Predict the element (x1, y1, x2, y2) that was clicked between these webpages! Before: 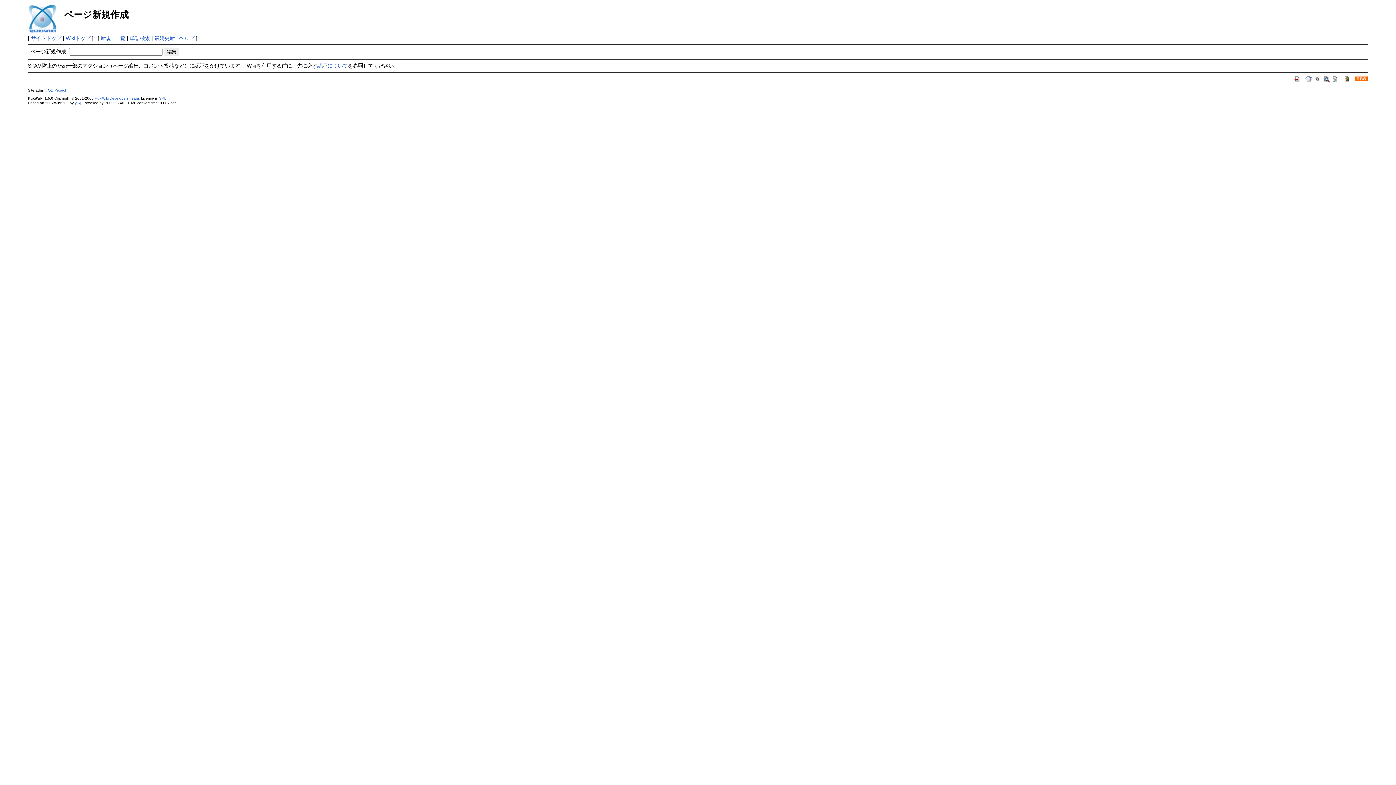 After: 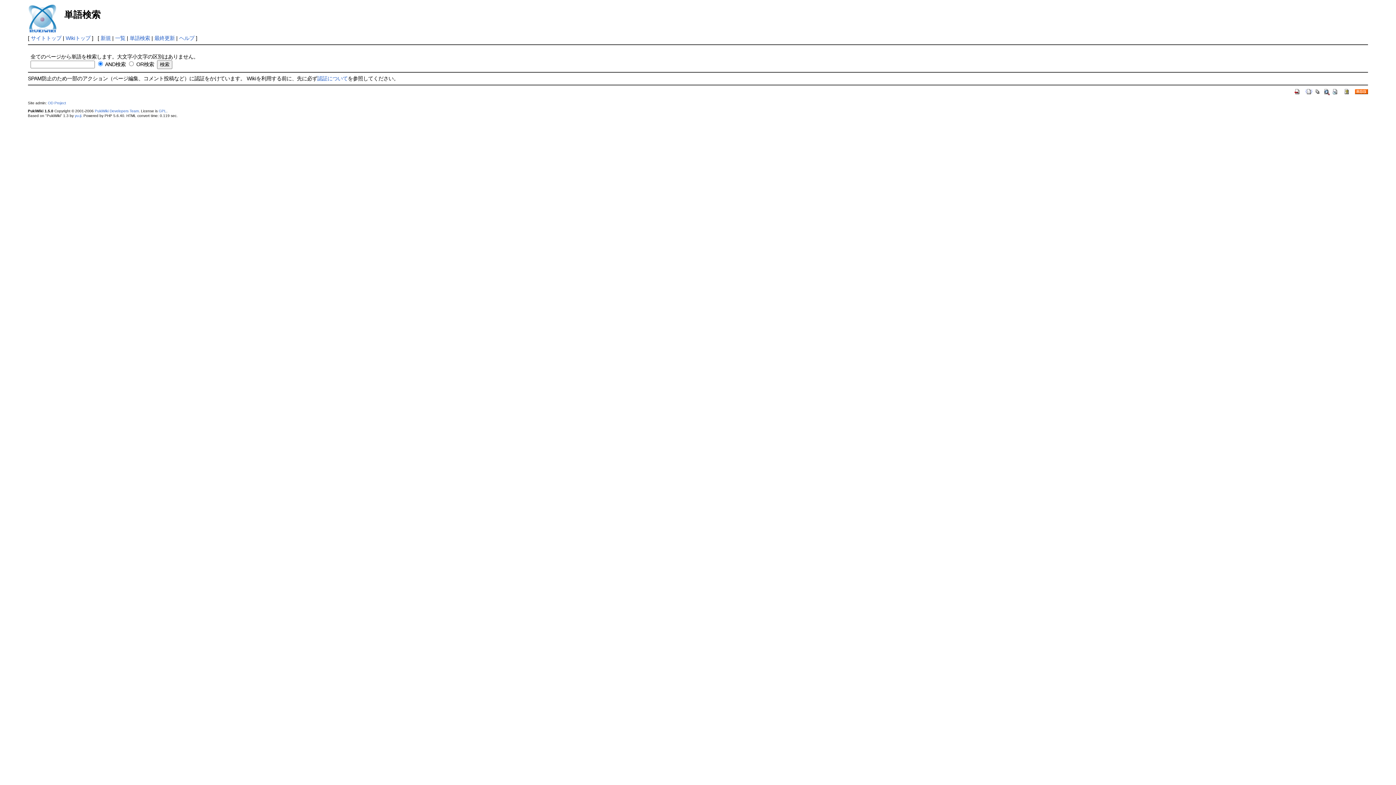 Action: bbox: (1323, 75, 1330, 81)